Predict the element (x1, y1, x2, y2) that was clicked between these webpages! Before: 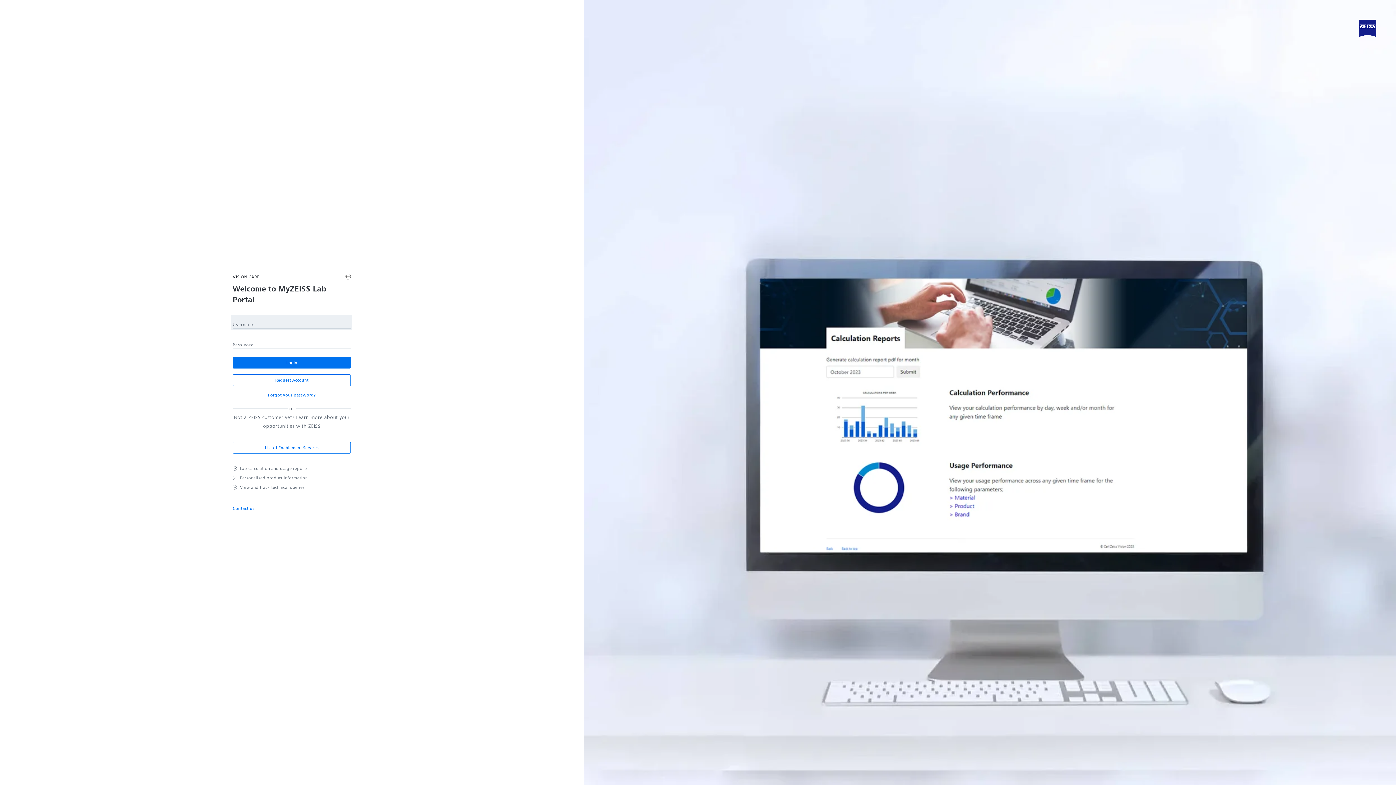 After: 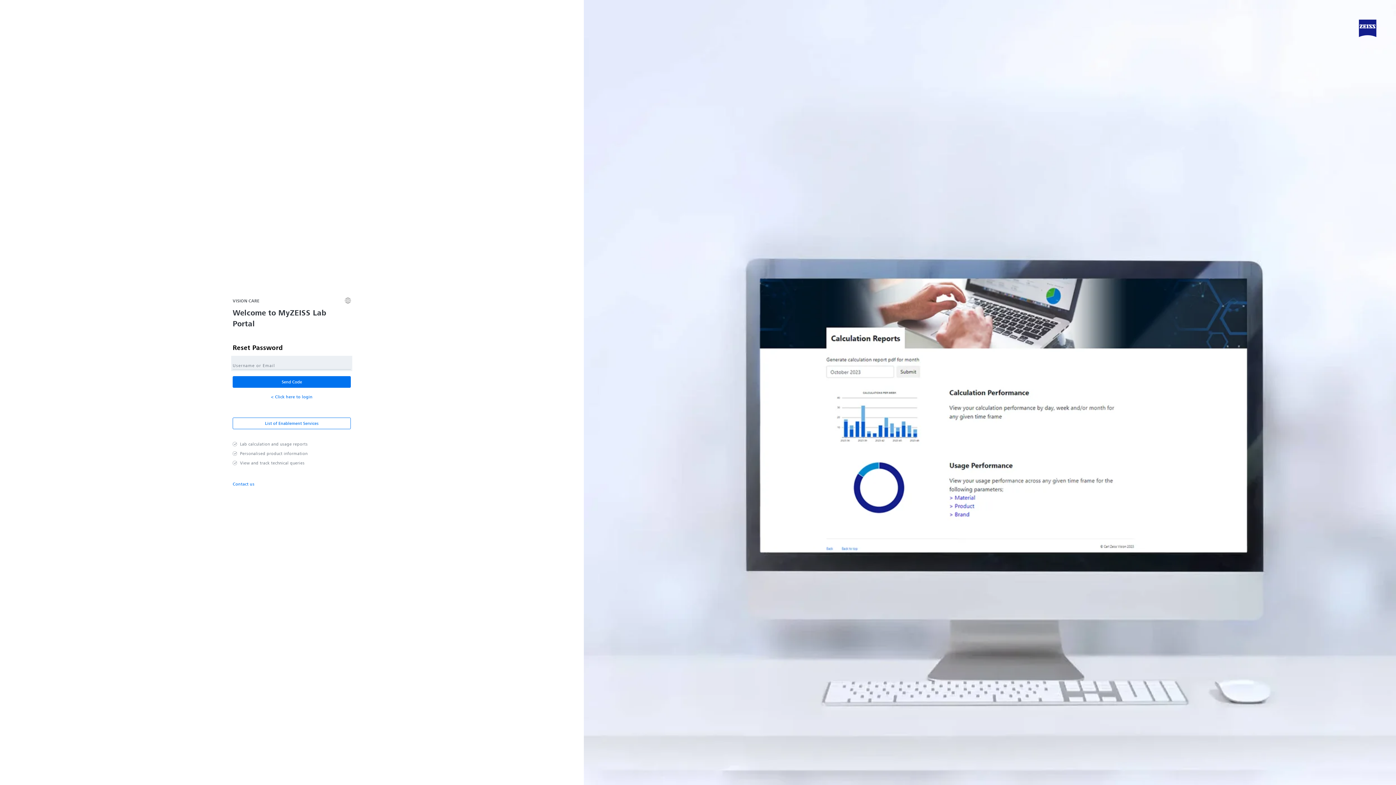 Action: label: Forgot your password? bbox: (268, 391, 315, 398)